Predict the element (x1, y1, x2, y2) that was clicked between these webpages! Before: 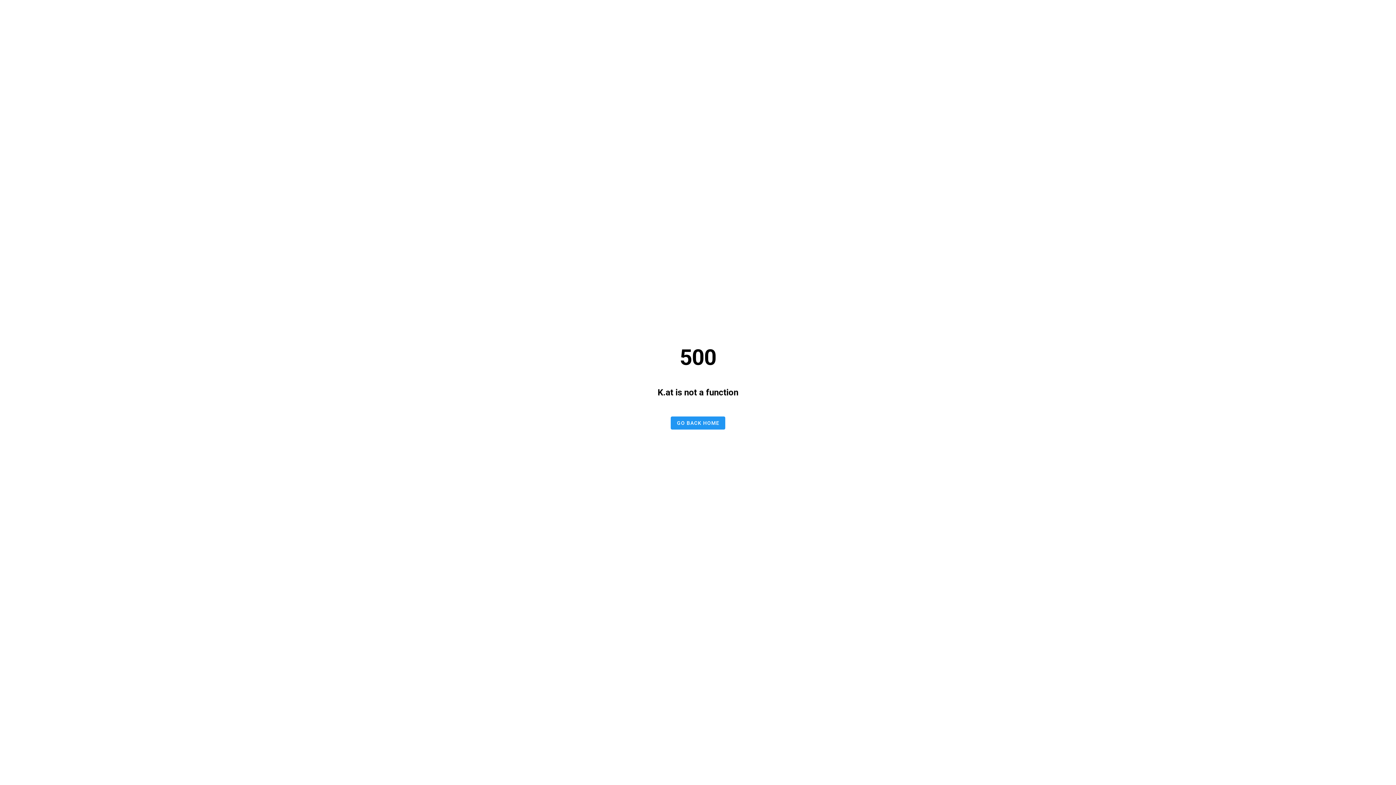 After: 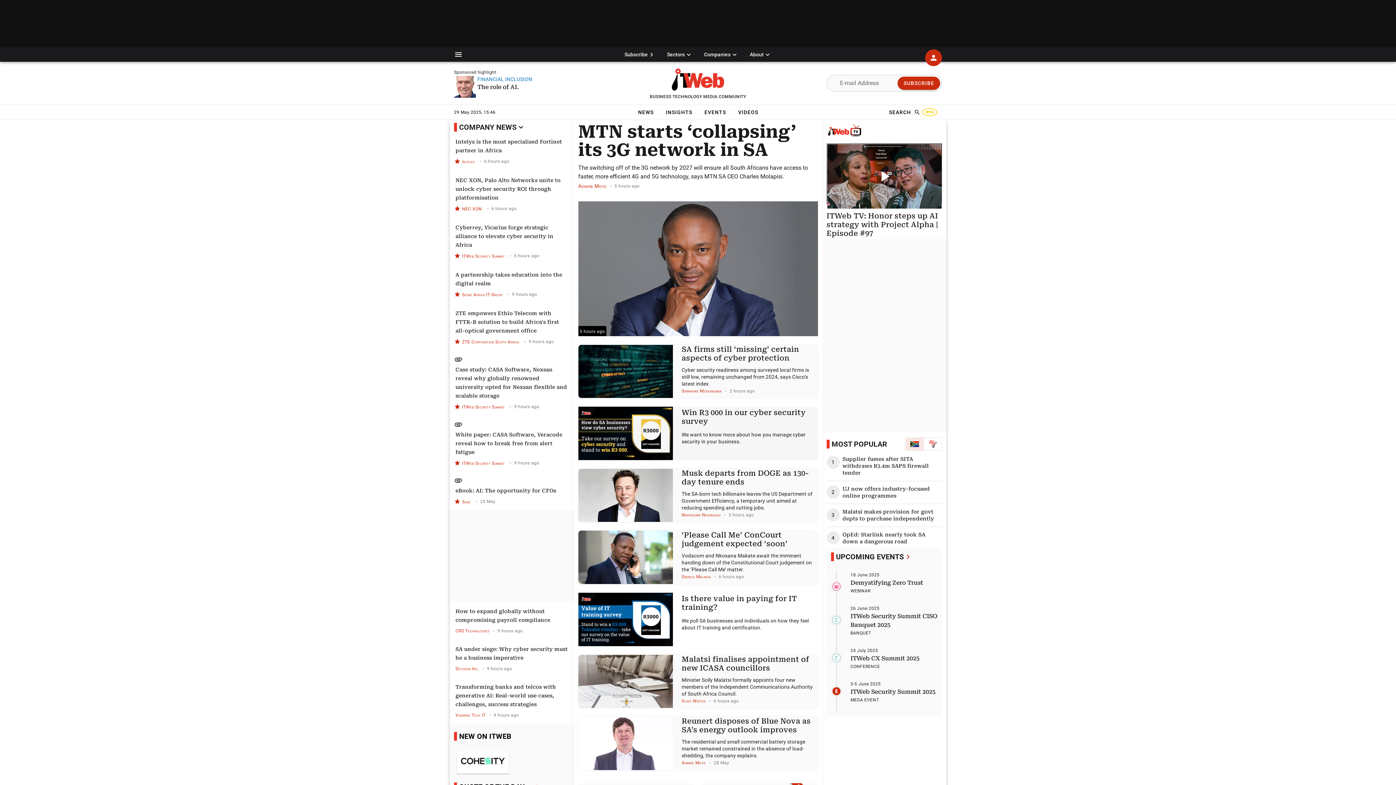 Action: bbox: (670, 416, 725, 429) label: GO BACK HOME